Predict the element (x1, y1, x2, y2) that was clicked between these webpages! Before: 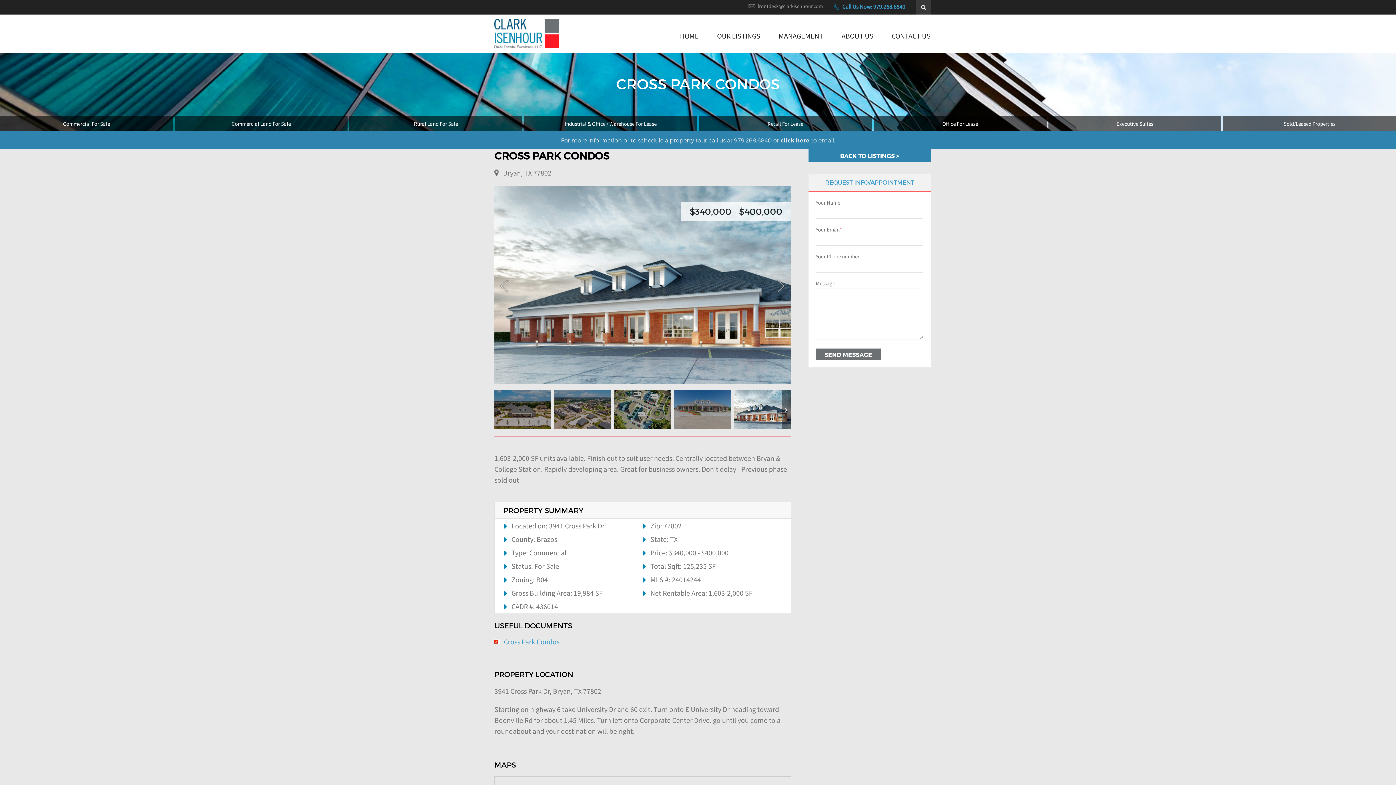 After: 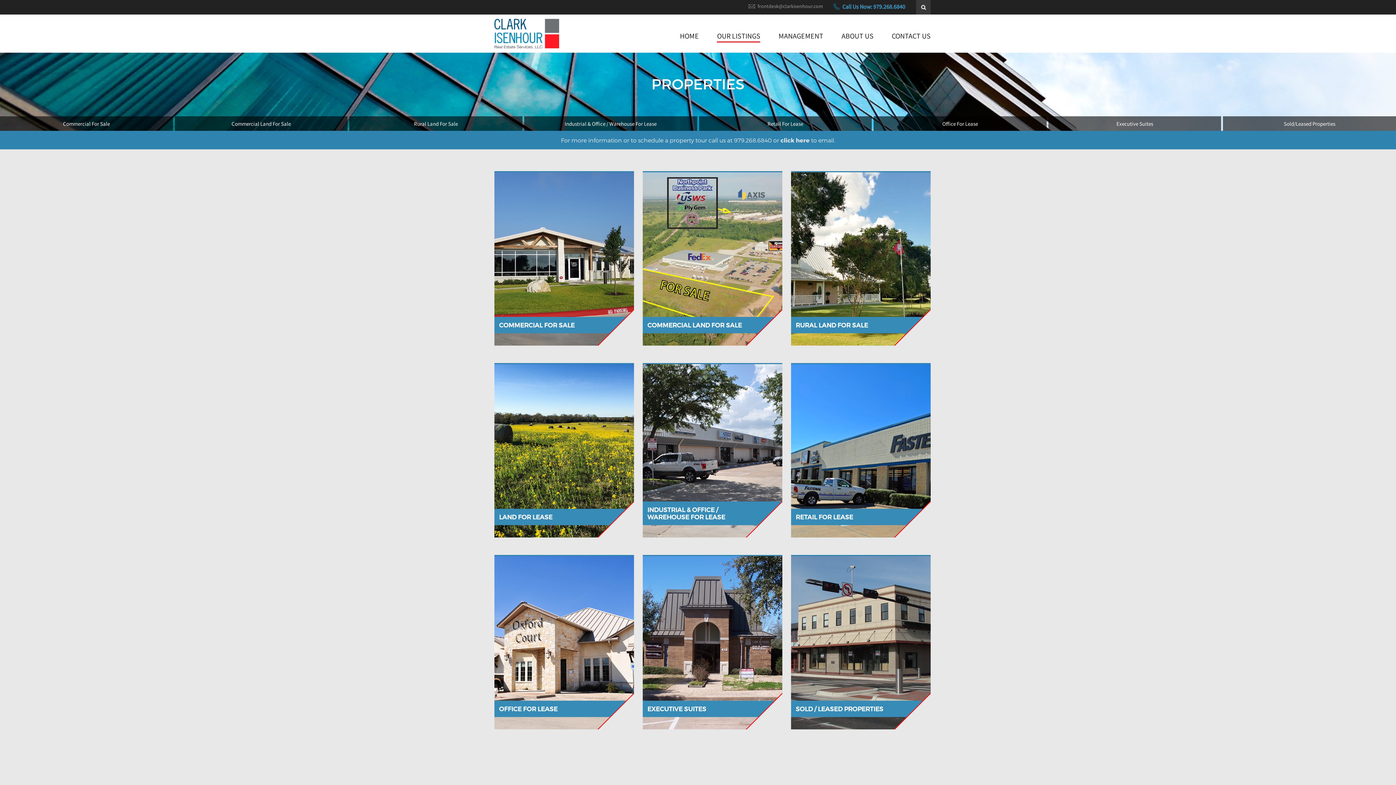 Action: bbox: (808, 149, 930, 162) label: BACK TO LISTINGS >